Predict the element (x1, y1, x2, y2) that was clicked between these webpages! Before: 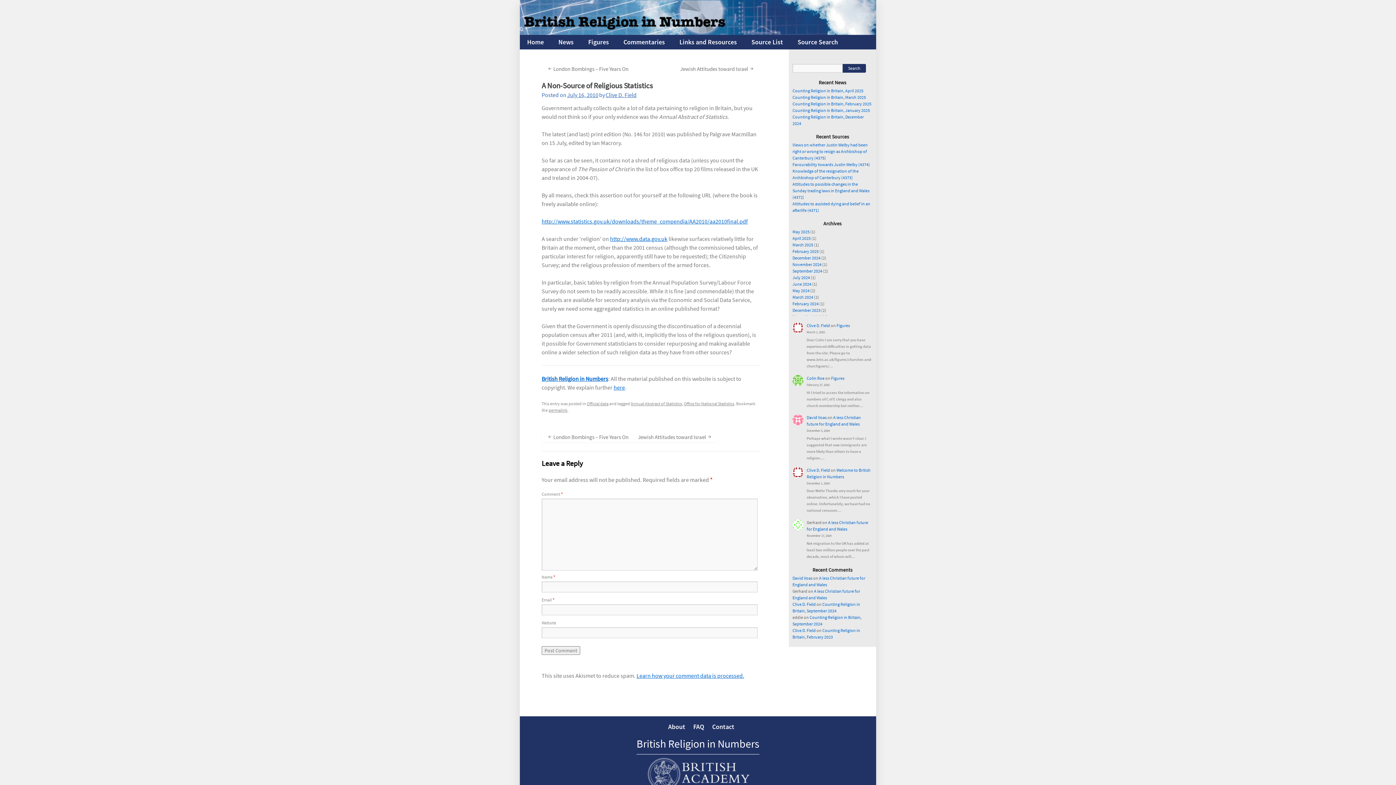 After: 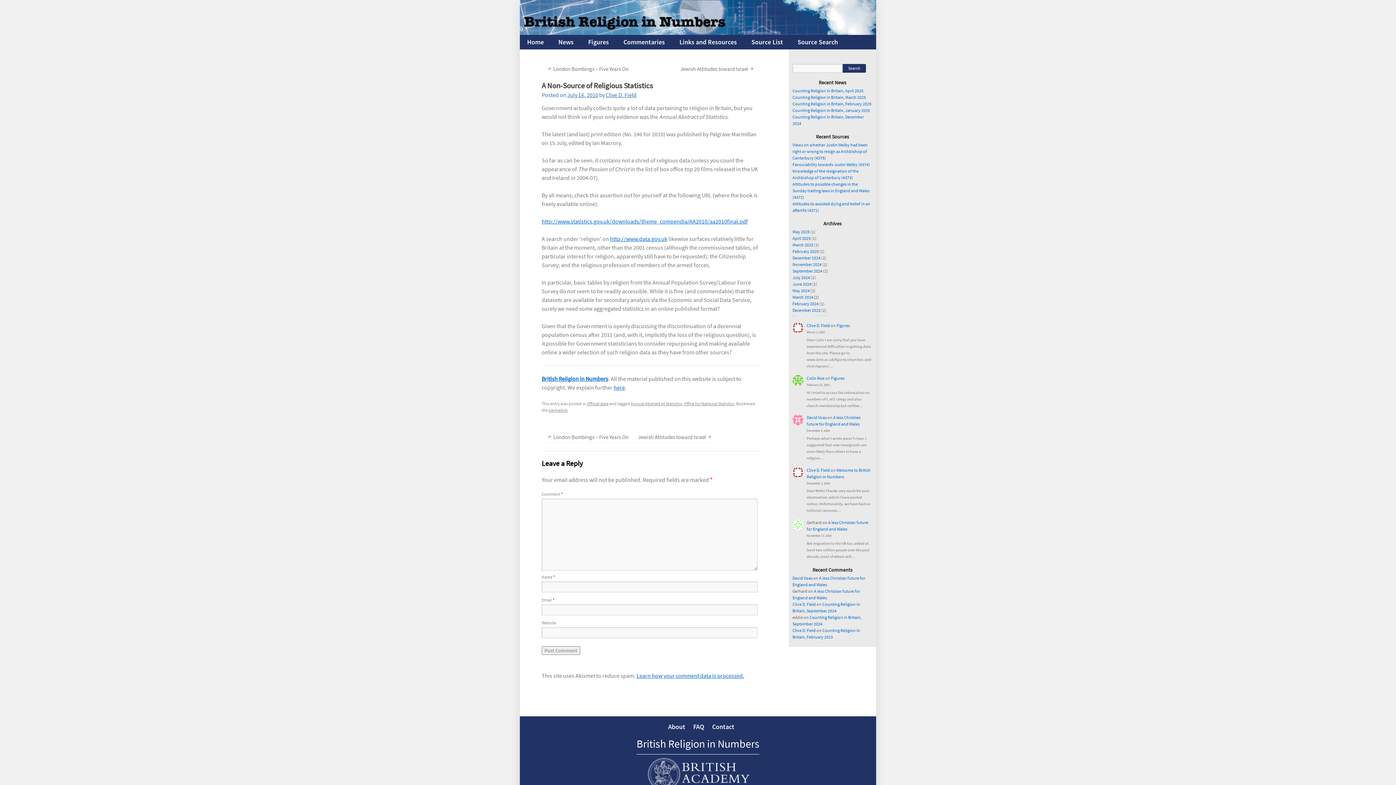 Action: bbox: (548, 407, 567, 413) label: permalink